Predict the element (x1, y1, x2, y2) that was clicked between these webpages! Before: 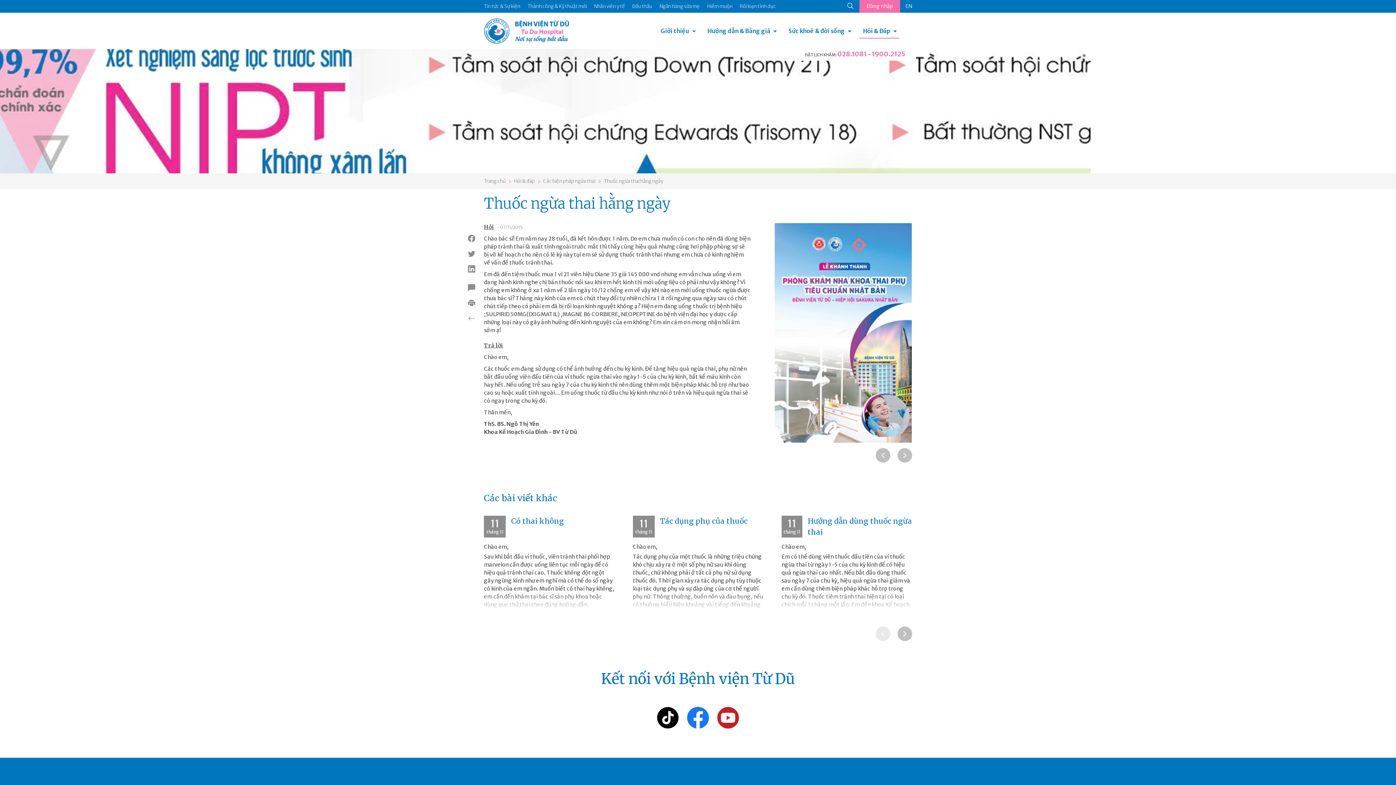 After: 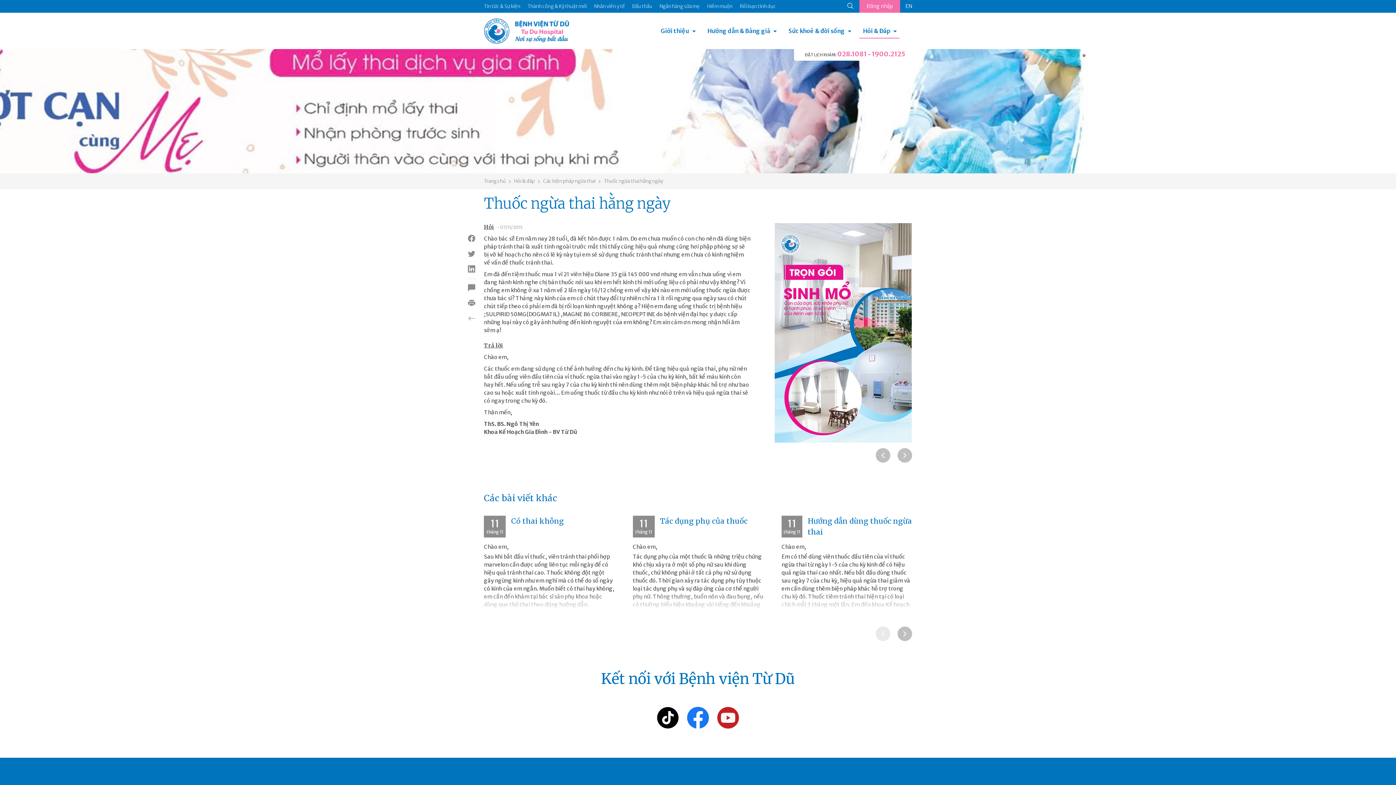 Action: label: Hiếm muộn bbox: (707, 3, 732, 9)